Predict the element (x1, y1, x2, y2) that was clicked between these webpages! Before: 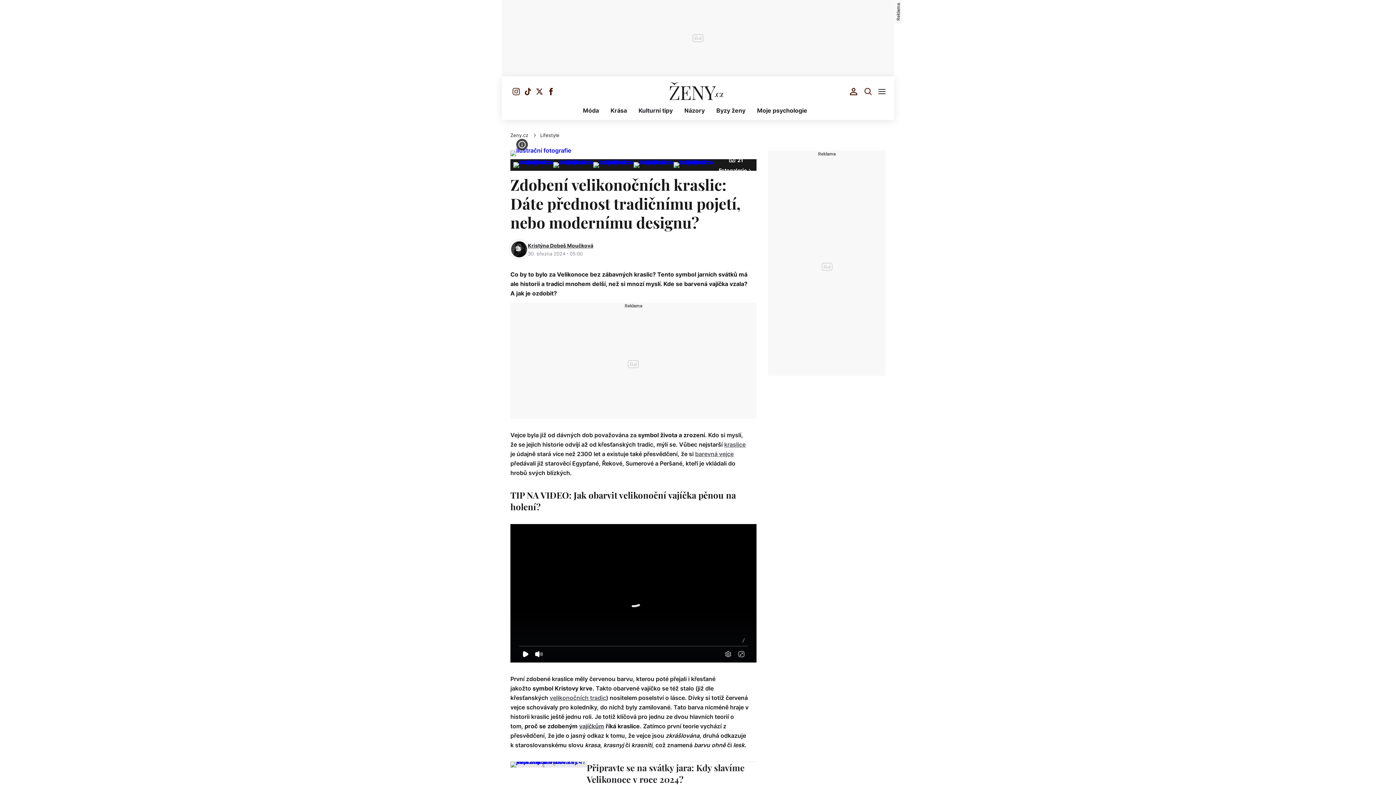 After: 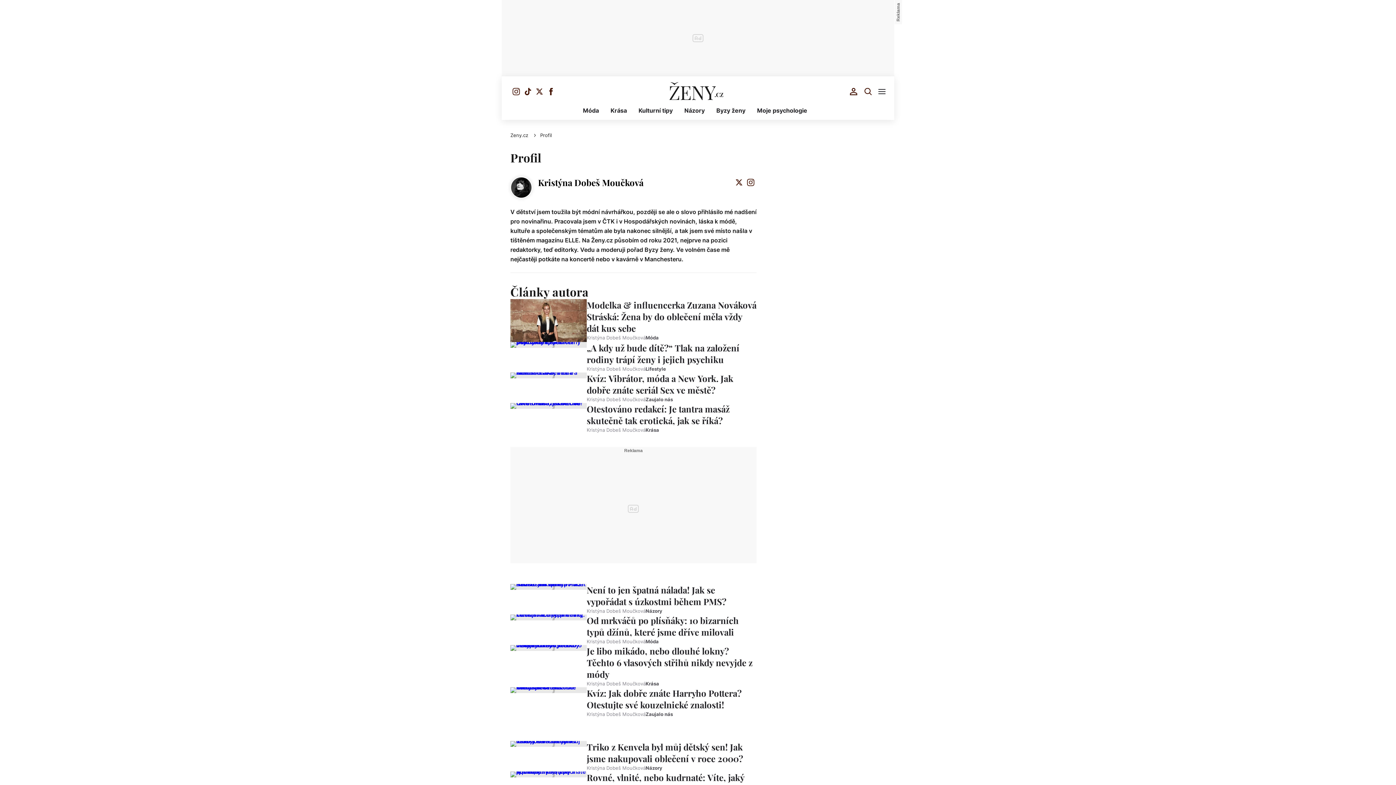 Action: bbox: (528, 242, 593, 249) label: Kristýna Dobeš Moučková